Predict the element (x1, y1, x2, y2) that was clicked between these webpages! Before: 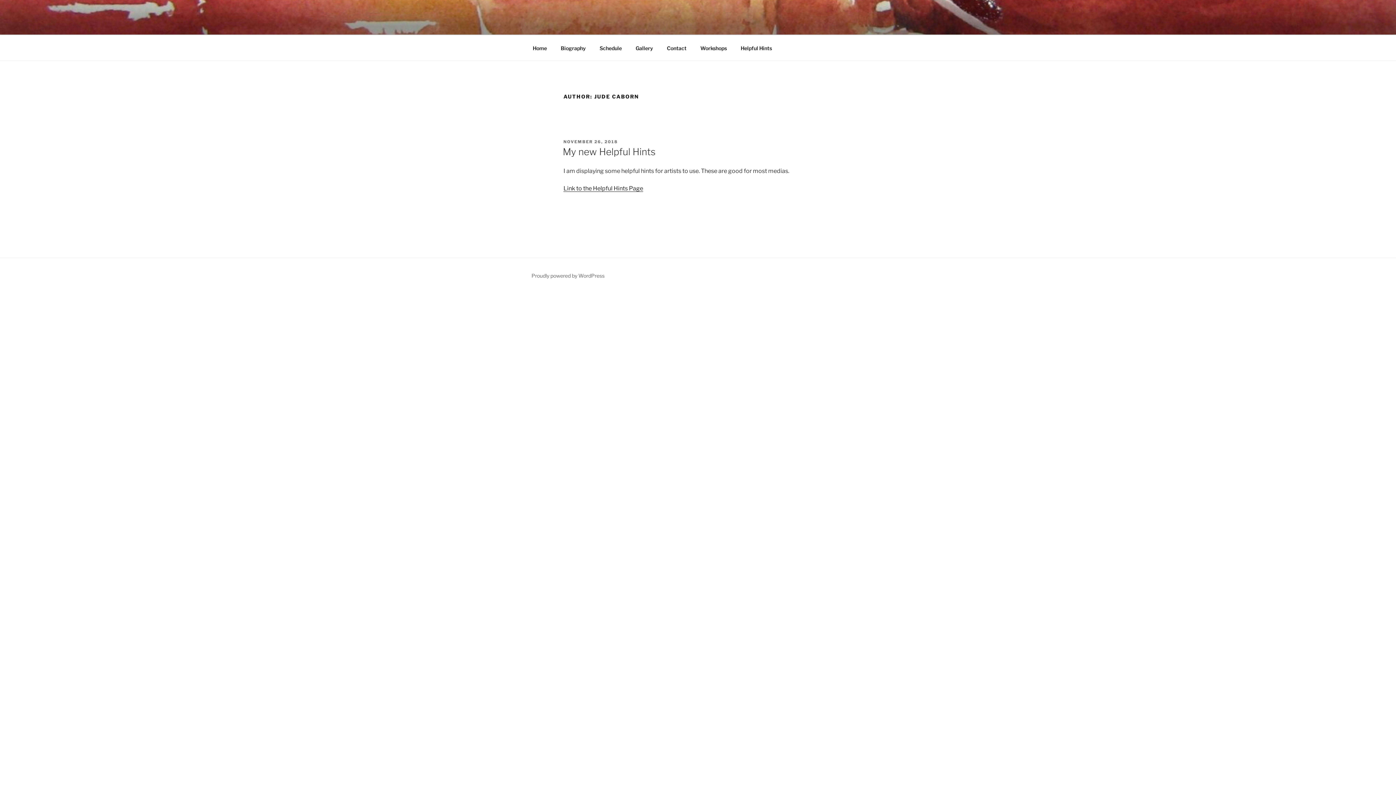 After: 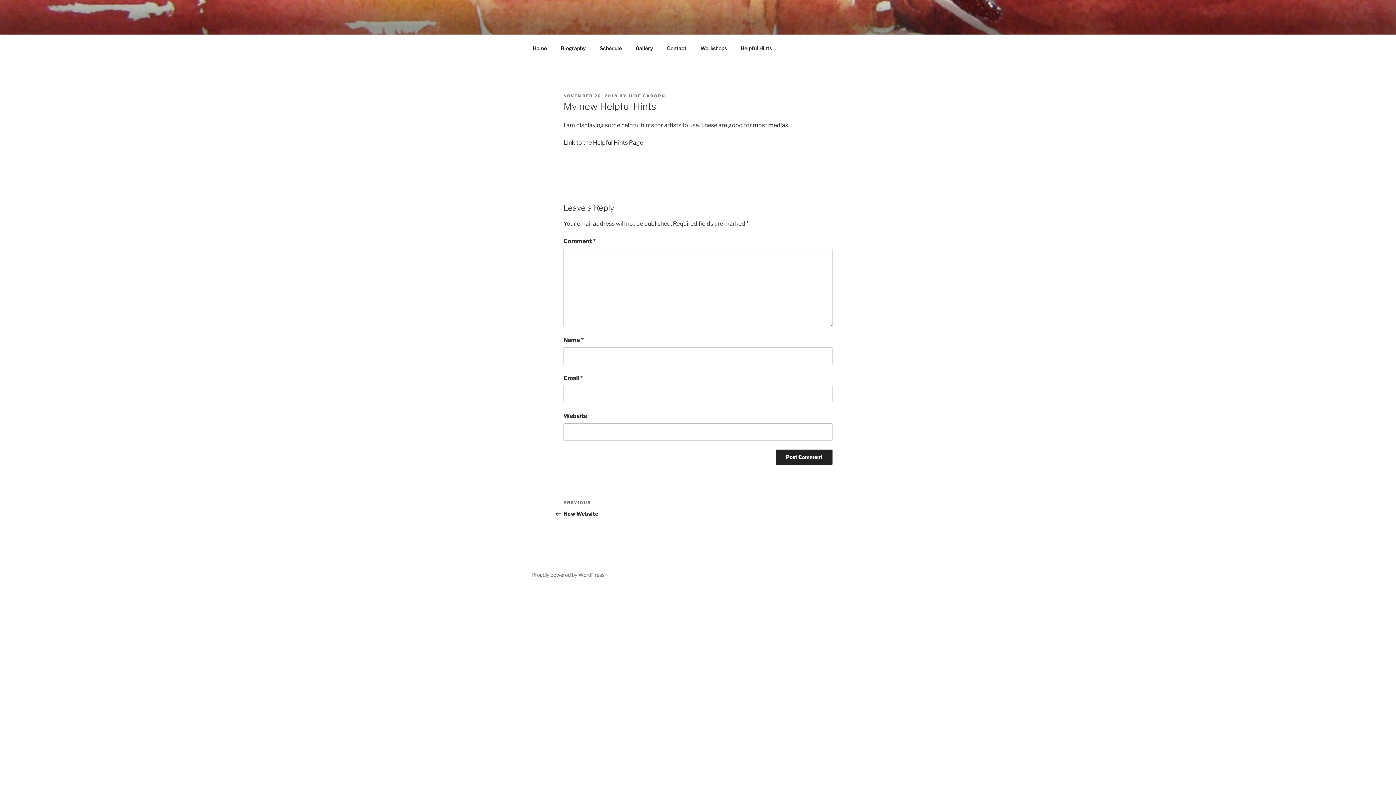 Action: label: NOVEMBER 26, 2018 bbox: (563, 139, 618, 144)